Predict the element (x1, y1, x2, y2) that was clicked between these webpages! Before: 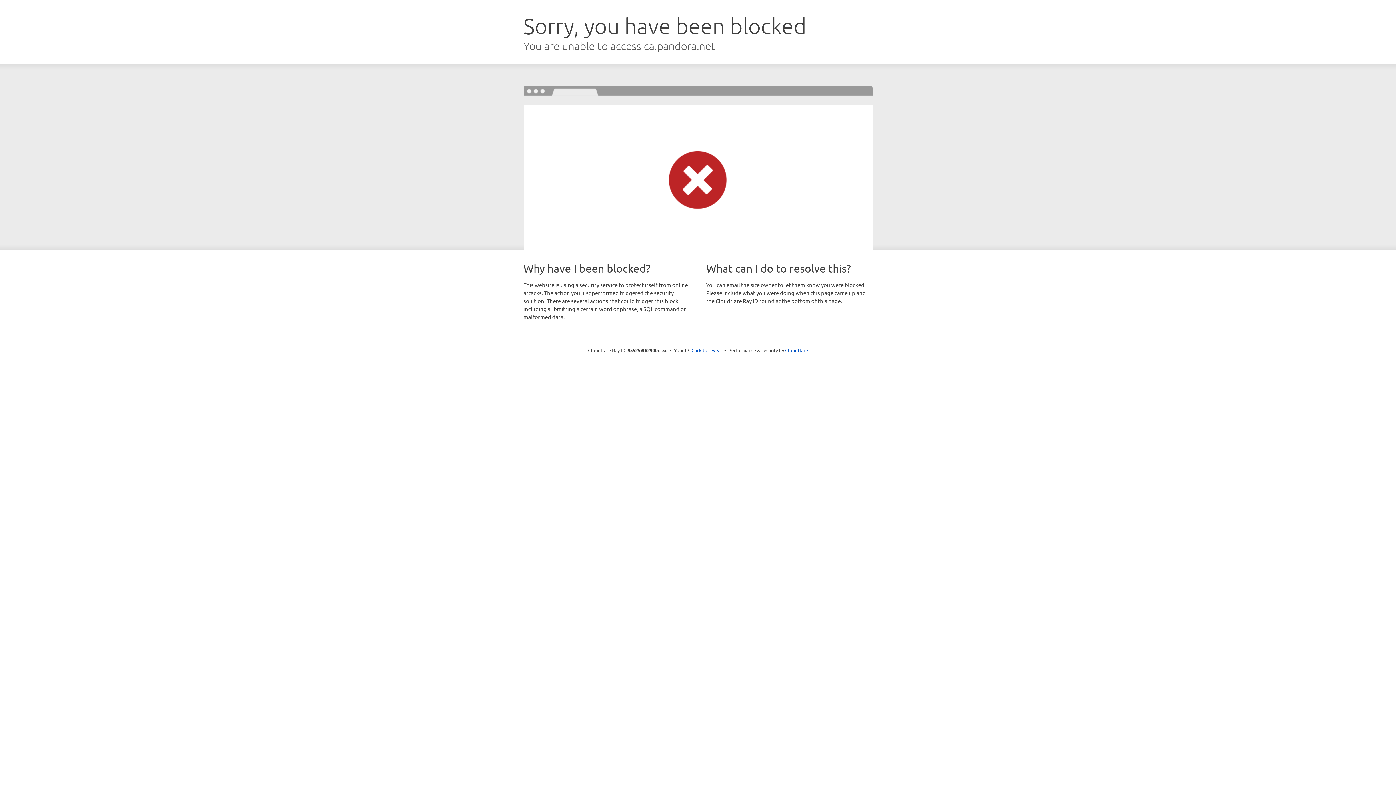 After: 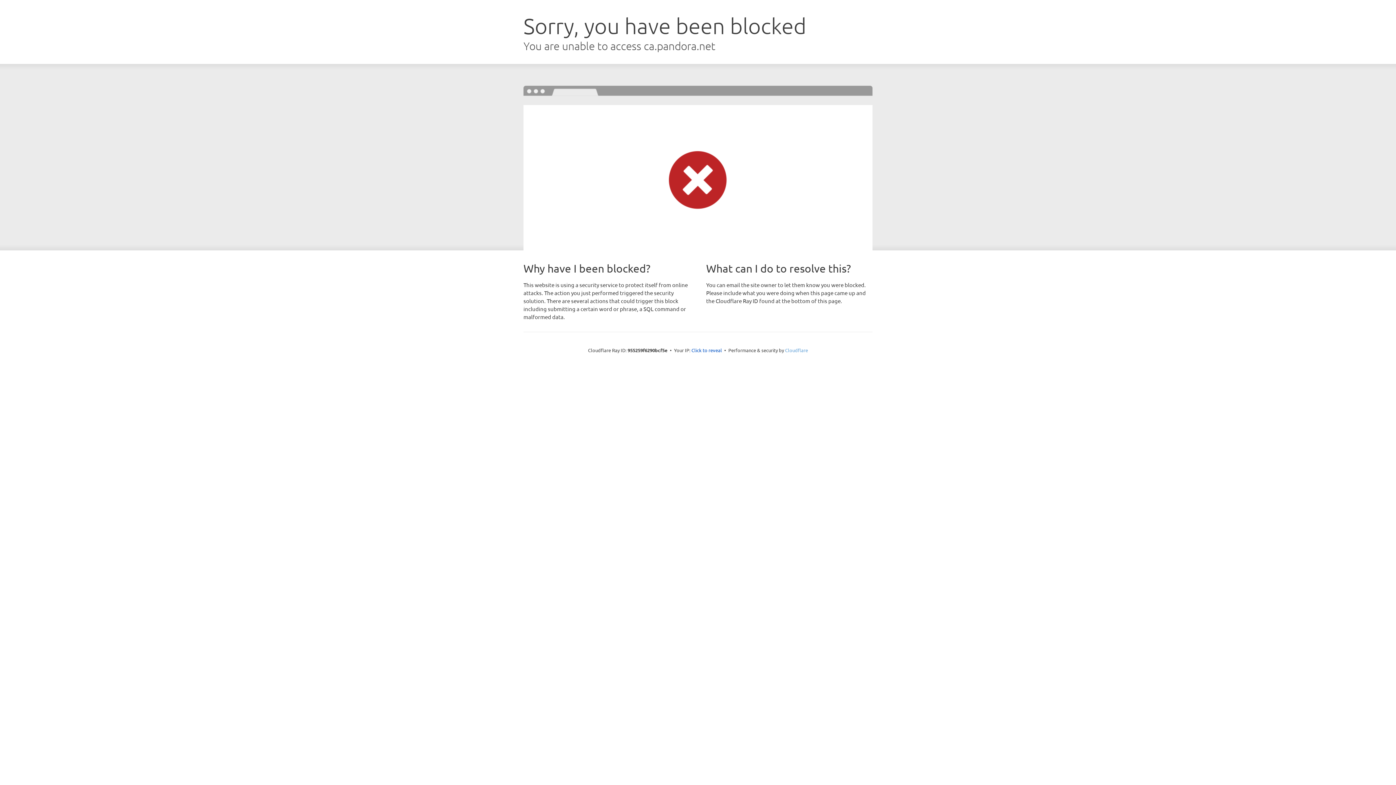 Action: bbox: (785, 347, 808, 353) label: Cloudflare